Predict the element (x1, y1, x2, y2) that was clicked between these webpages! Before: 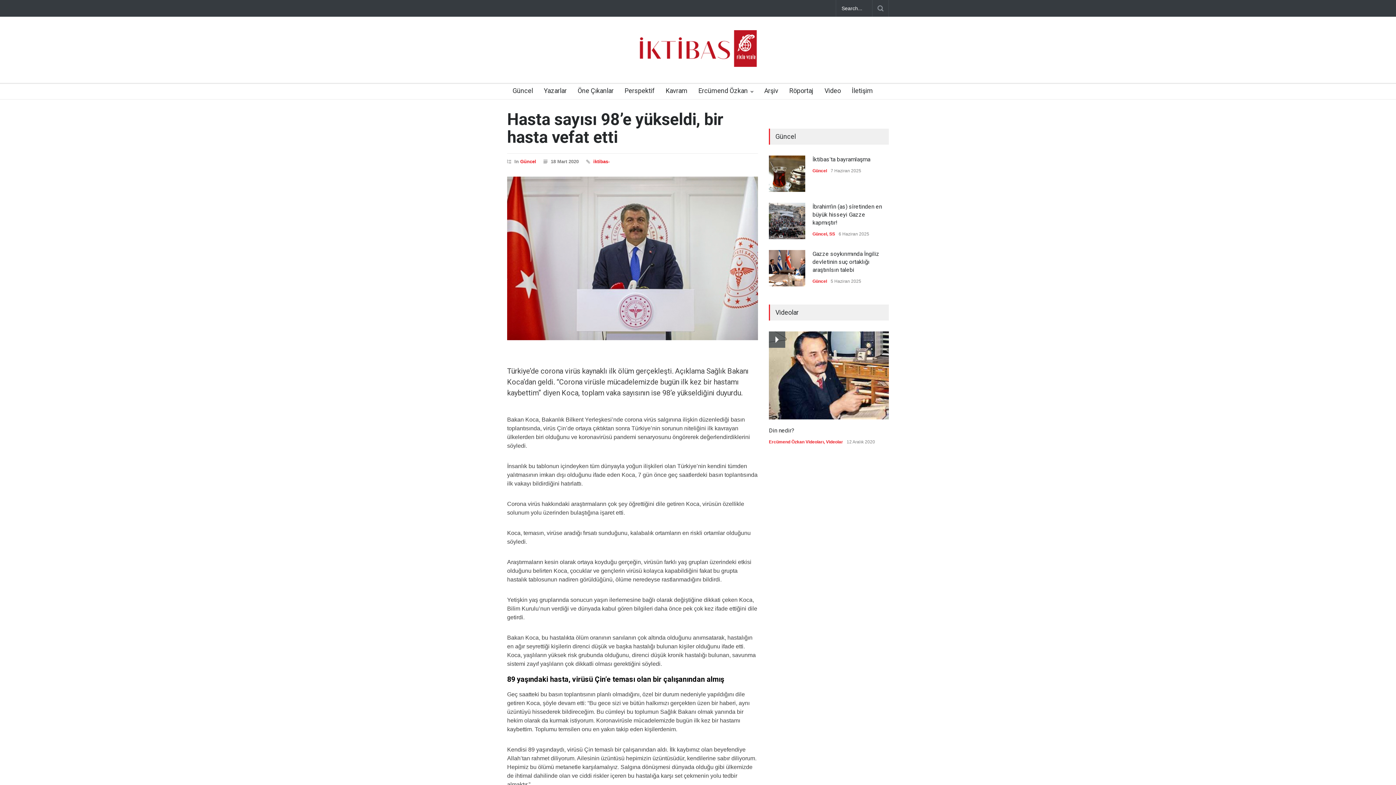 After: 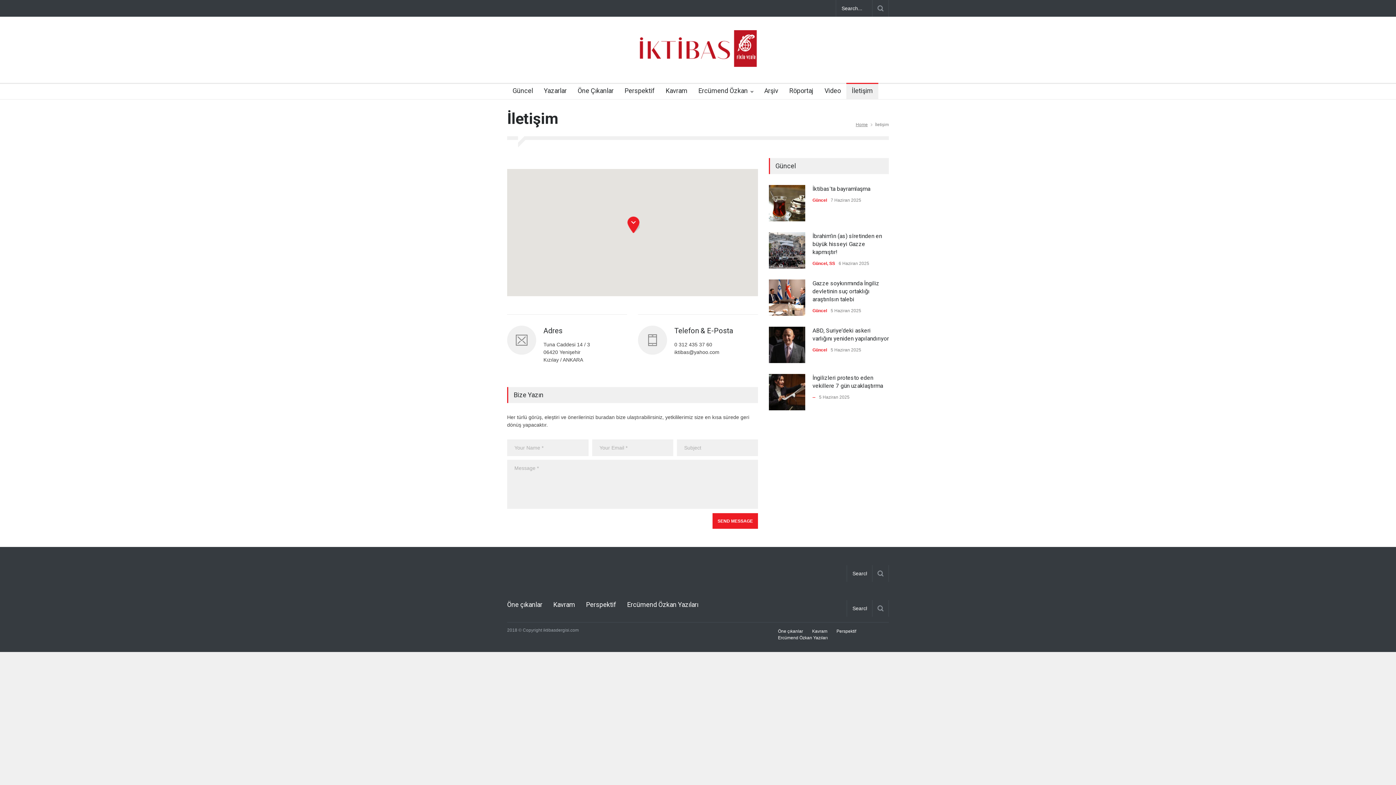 Action: label: İletişim bbox: (846, 84, 873, 99)